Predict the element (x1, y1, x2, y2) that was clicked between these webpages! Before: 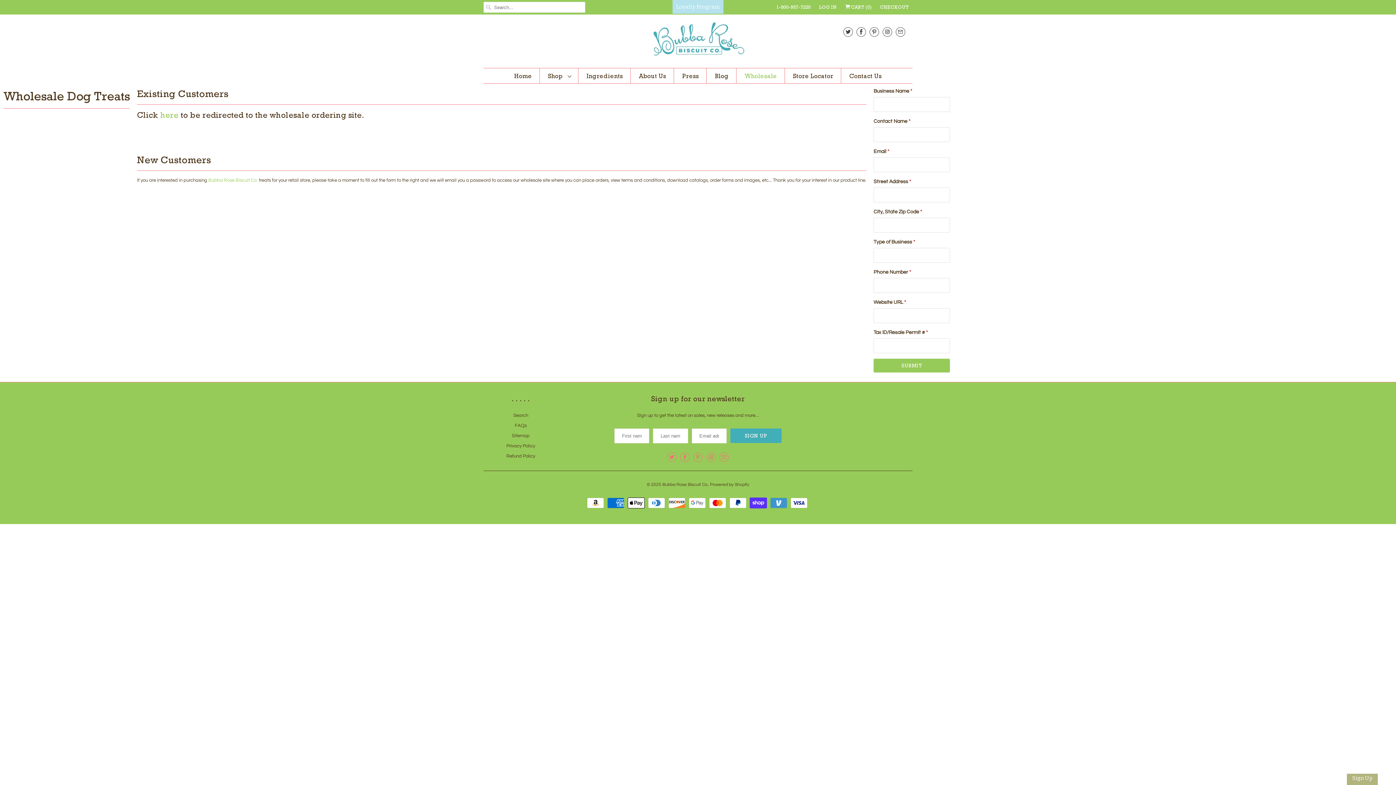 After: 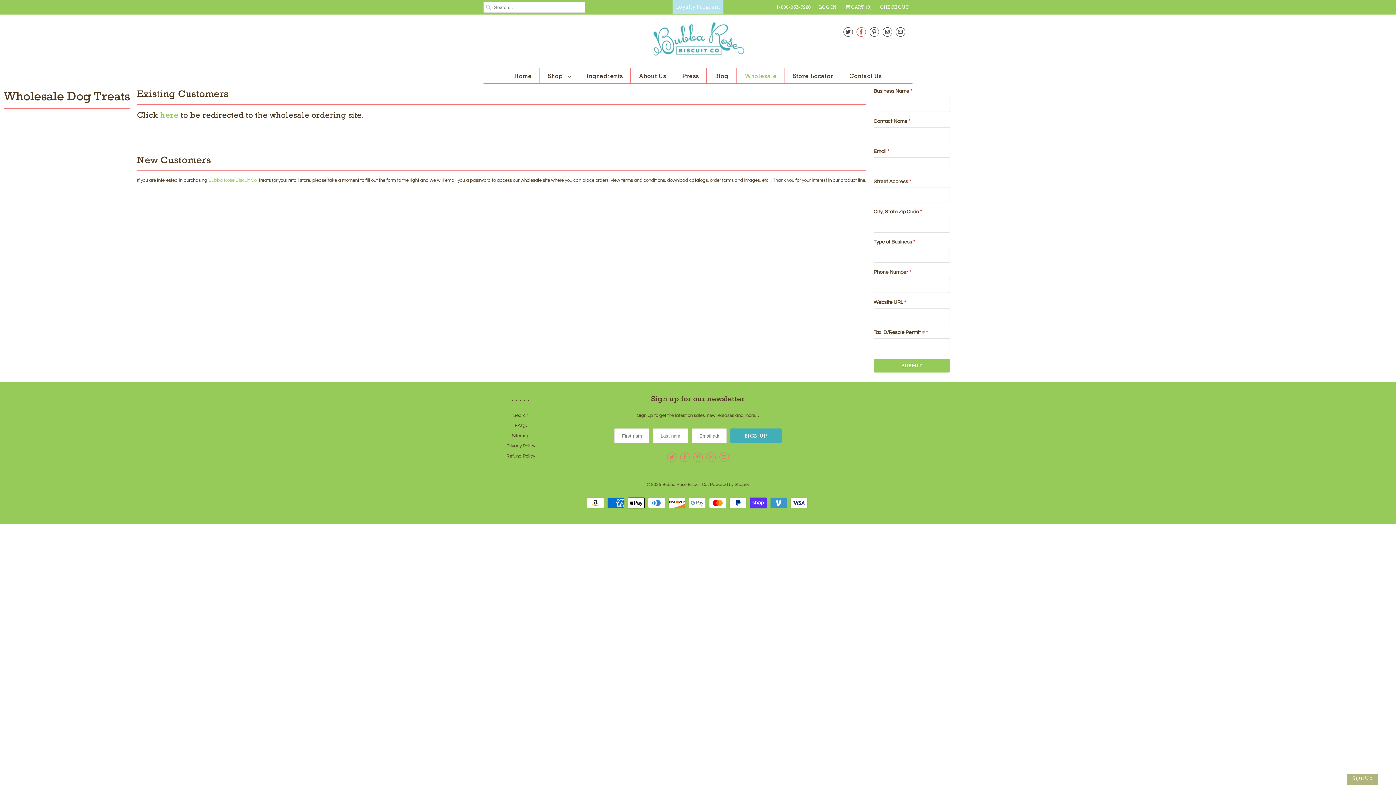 Action: bbox: (856, 23, 866, 40)